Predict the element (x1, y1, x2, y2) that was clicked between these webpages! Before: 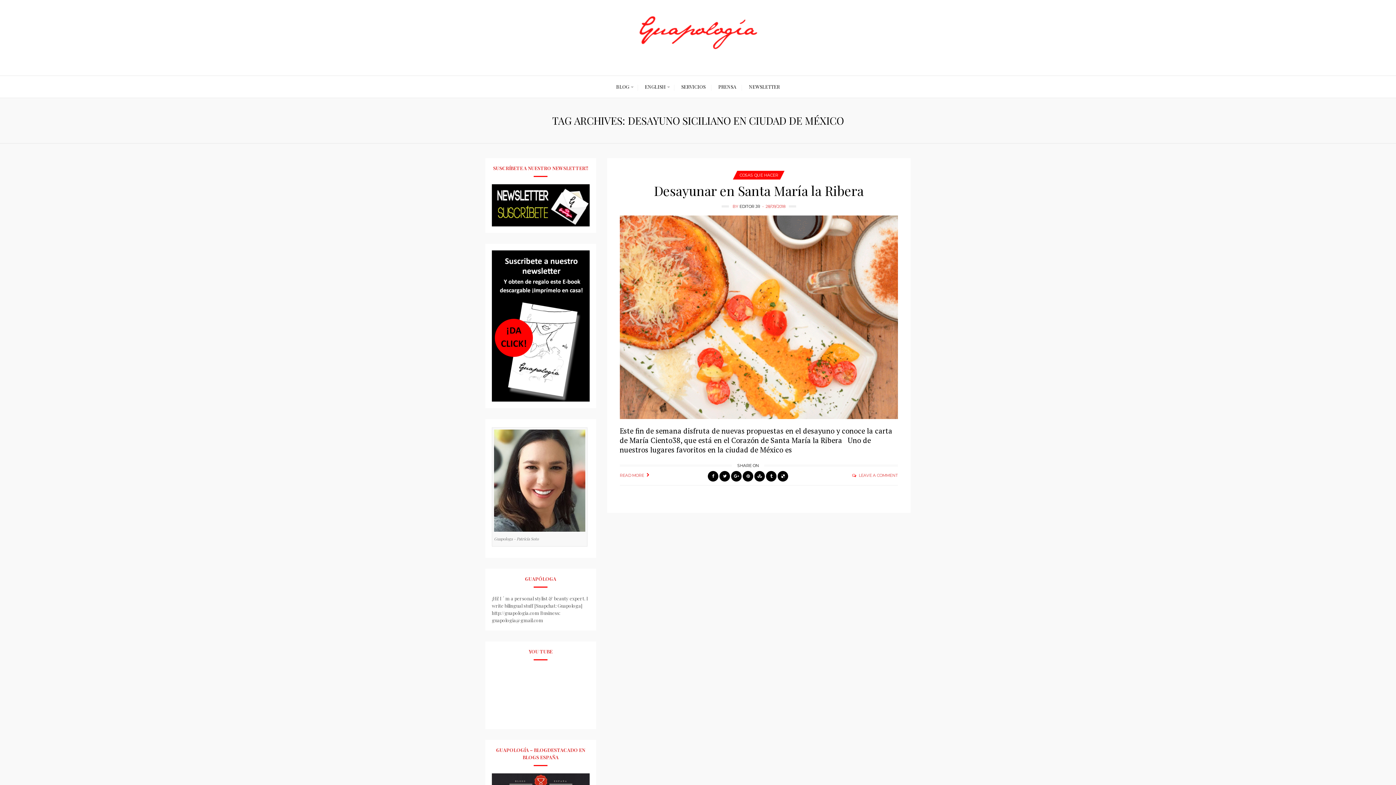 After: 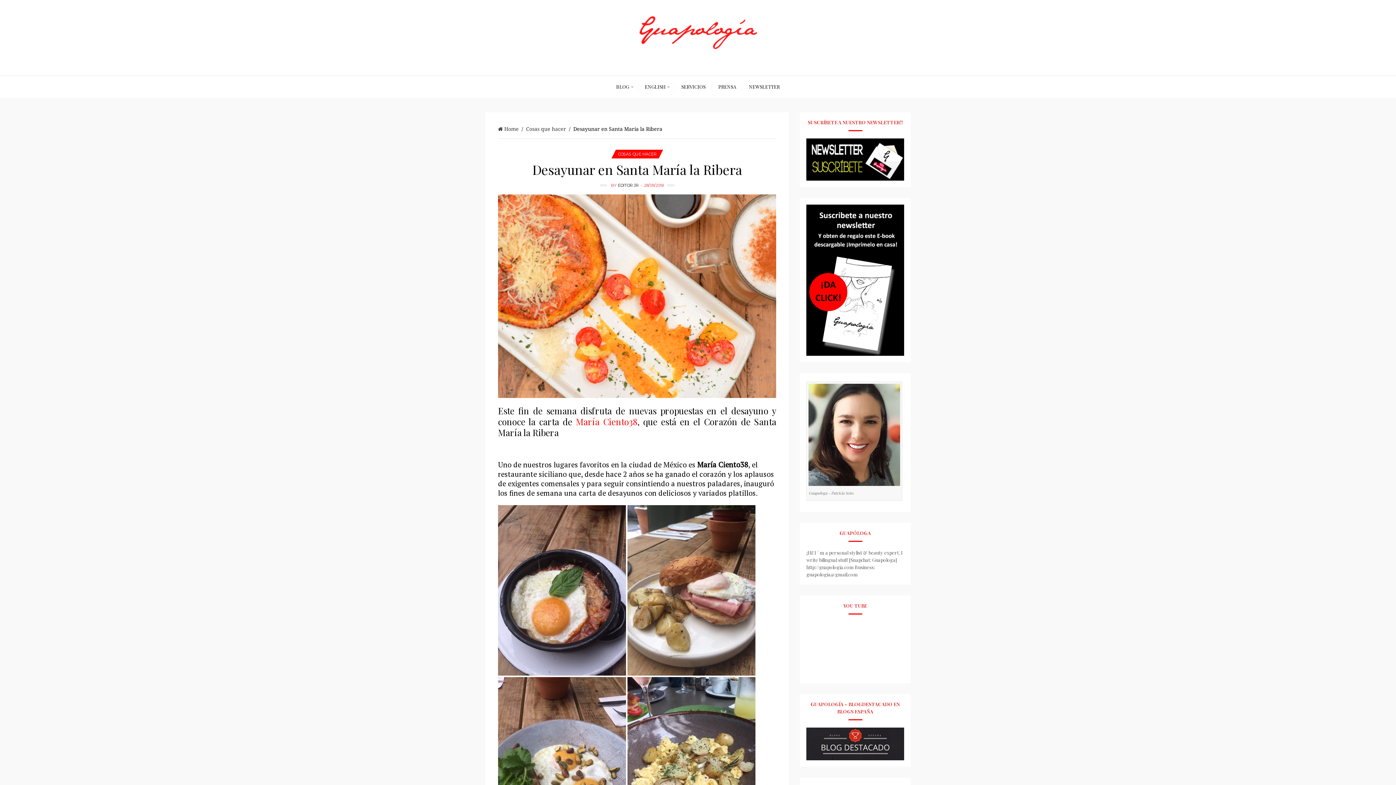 Action: bbox: (619, 471, 644, 479) label: READ MORE